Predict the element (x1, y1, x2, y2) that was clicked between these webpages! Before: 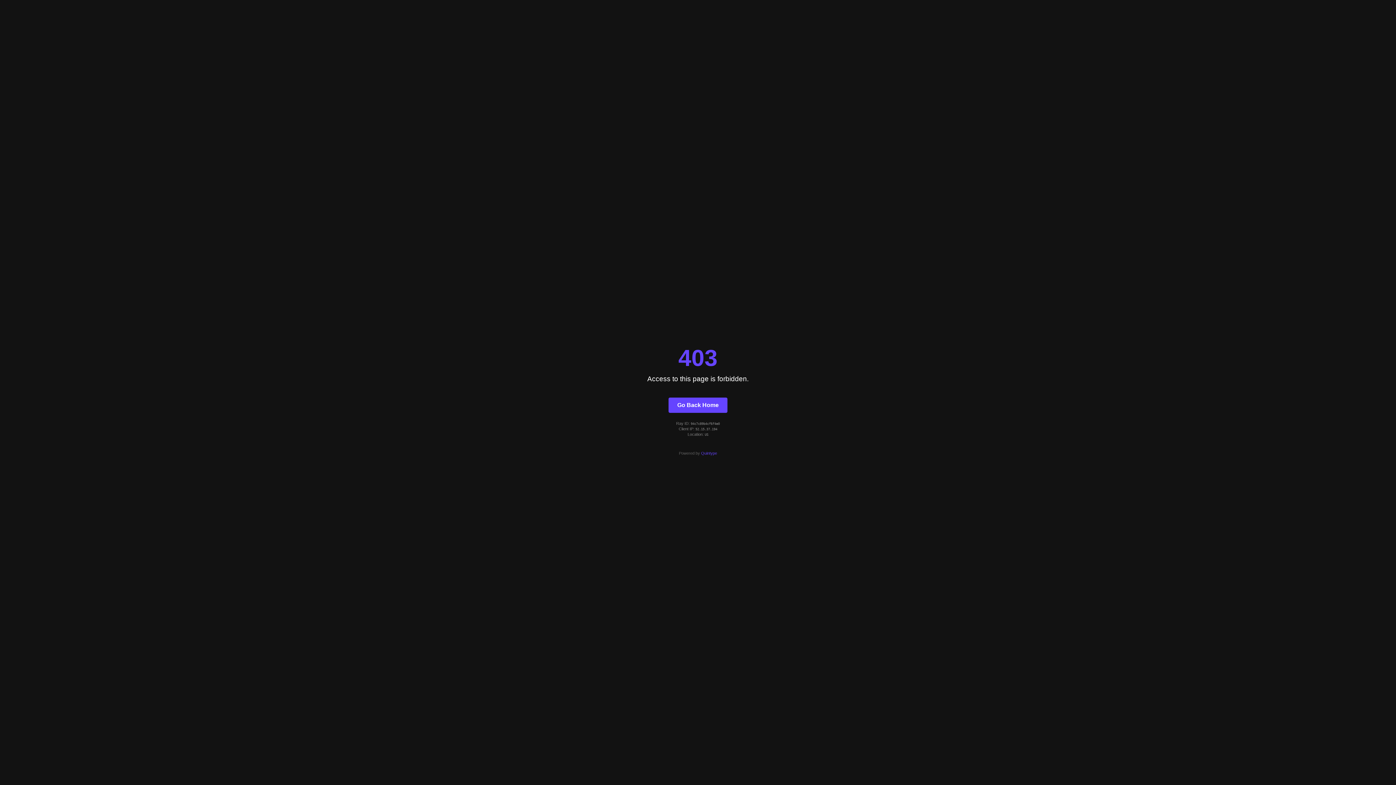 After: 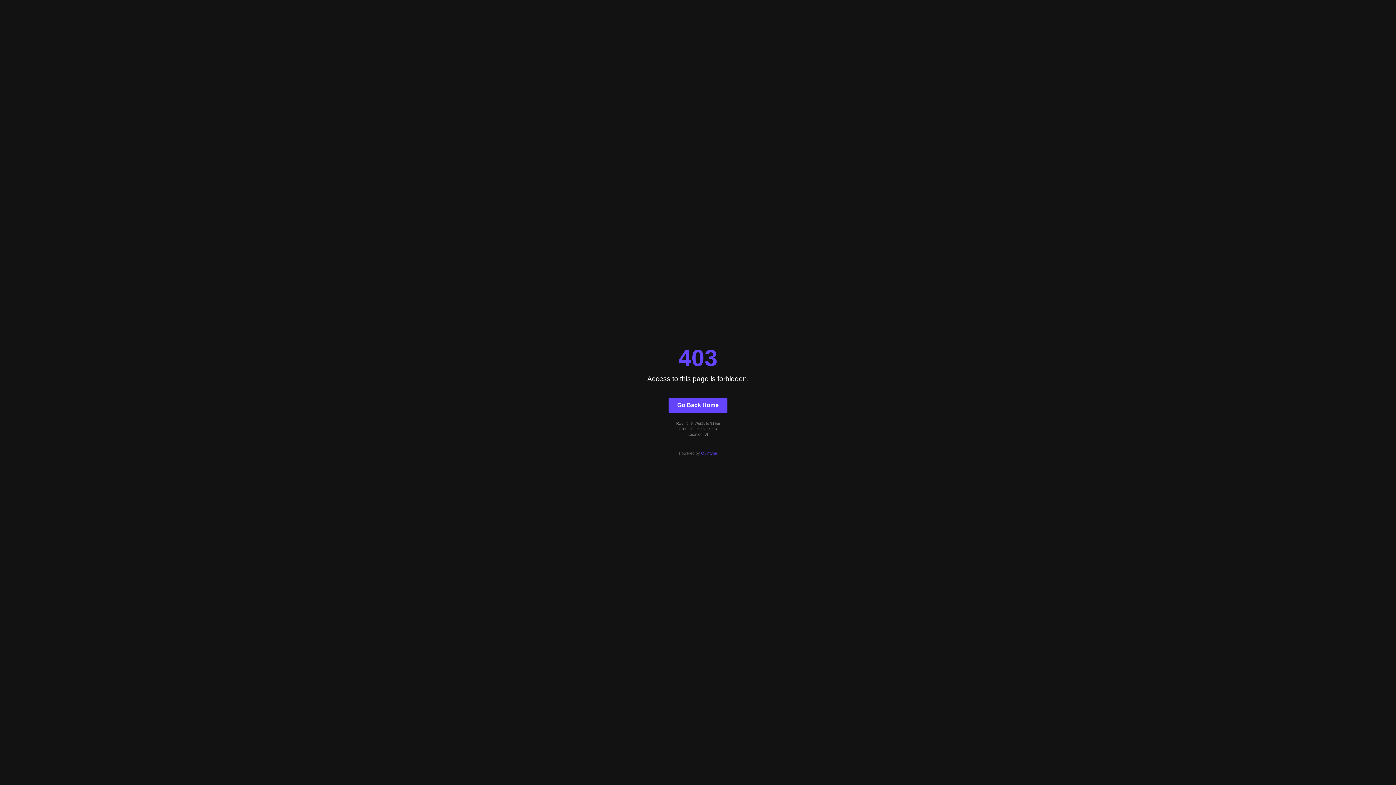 Action: label: Quintype bbox: (701, 451, 717, 455)